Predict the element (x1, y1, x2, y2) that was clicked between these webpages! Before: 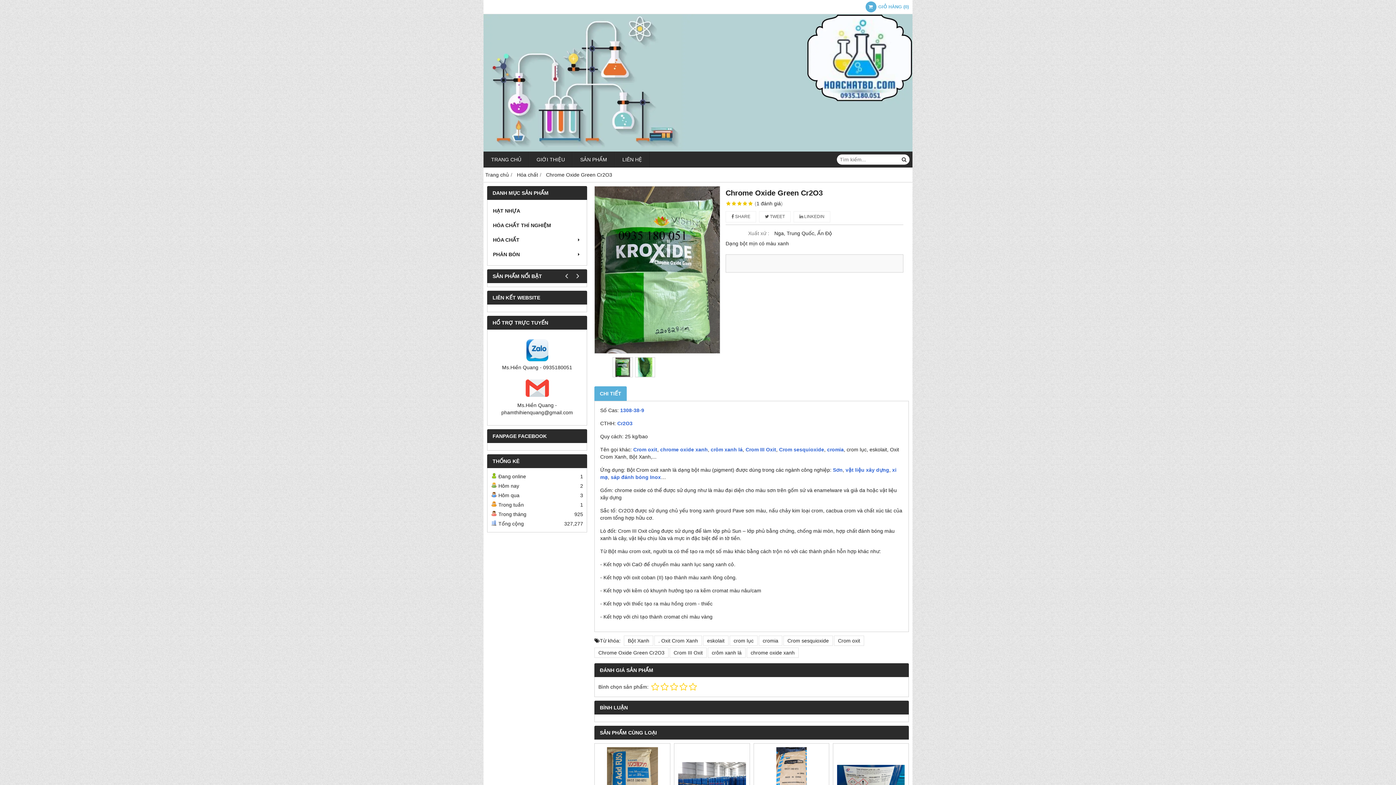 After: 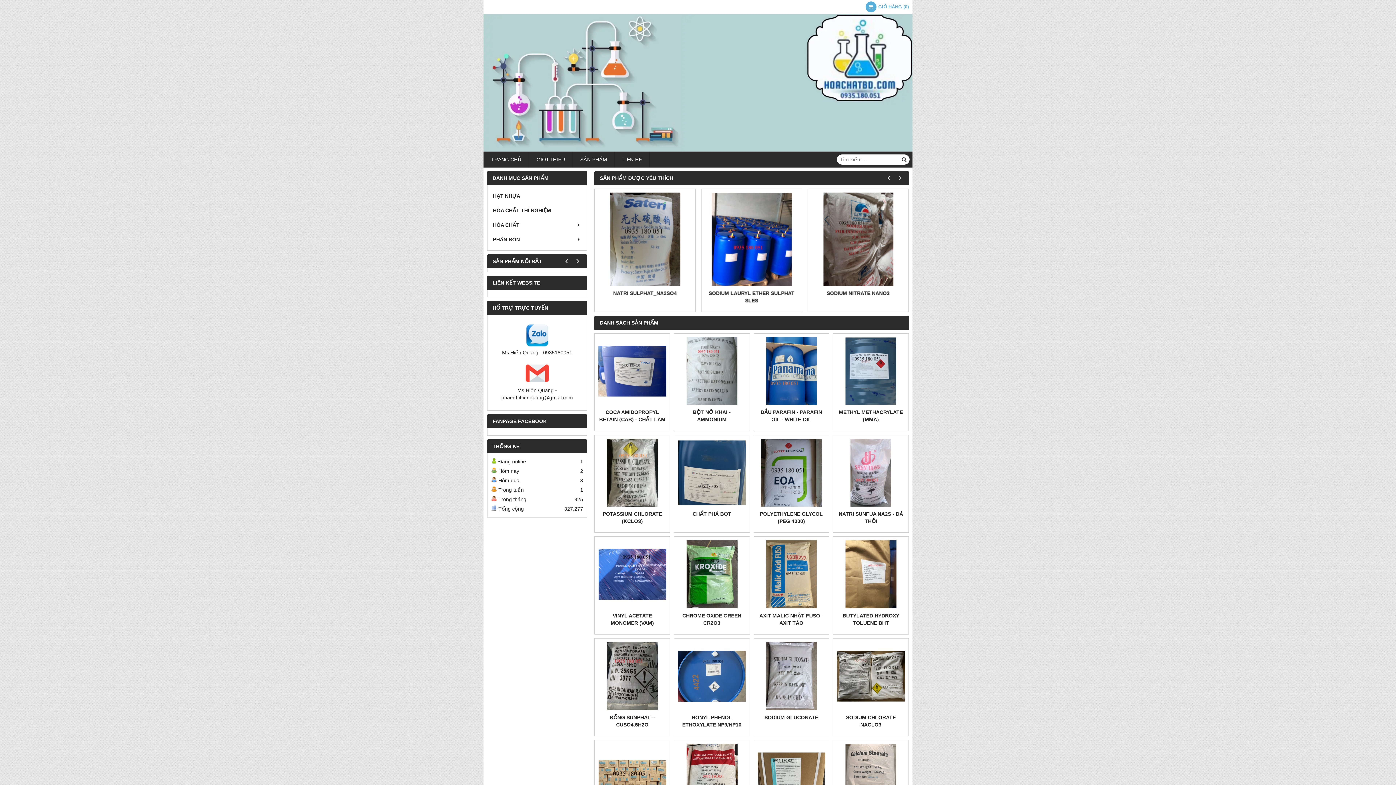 Action: bbox: (620, 407, 644, 413) label: 1308-38-9